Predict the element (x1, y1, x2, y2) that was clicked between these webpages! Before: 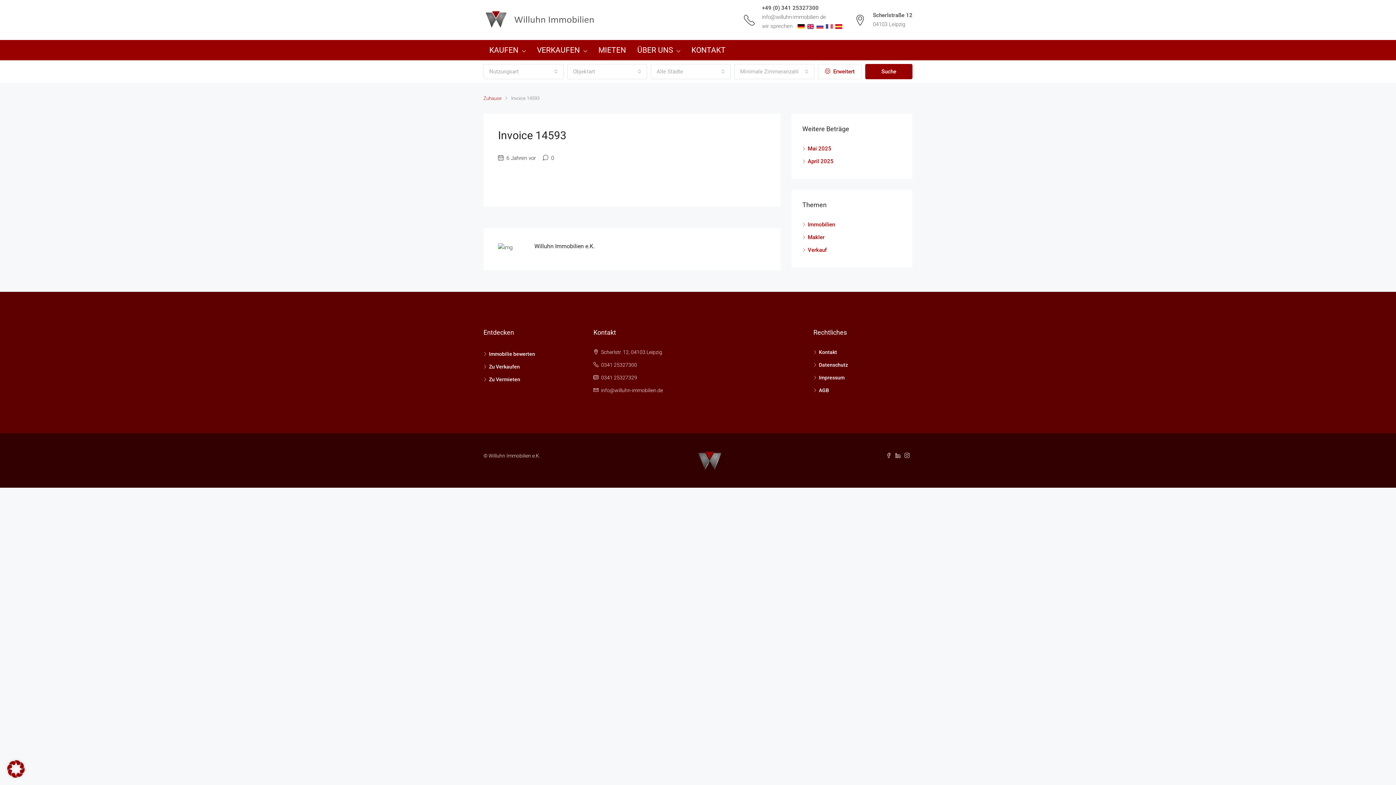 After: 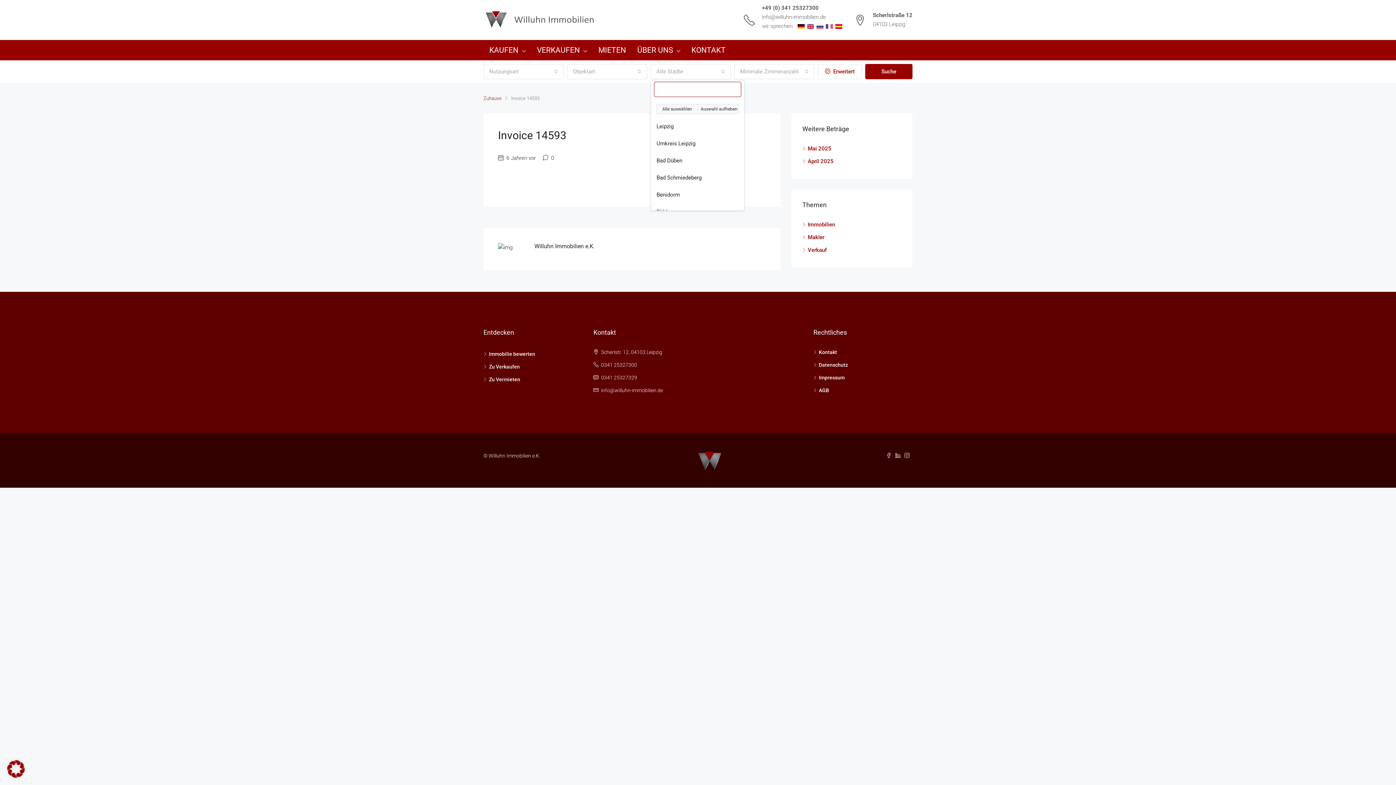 Action: label: Alle Städte bbox: (650, 64, 730, 79)